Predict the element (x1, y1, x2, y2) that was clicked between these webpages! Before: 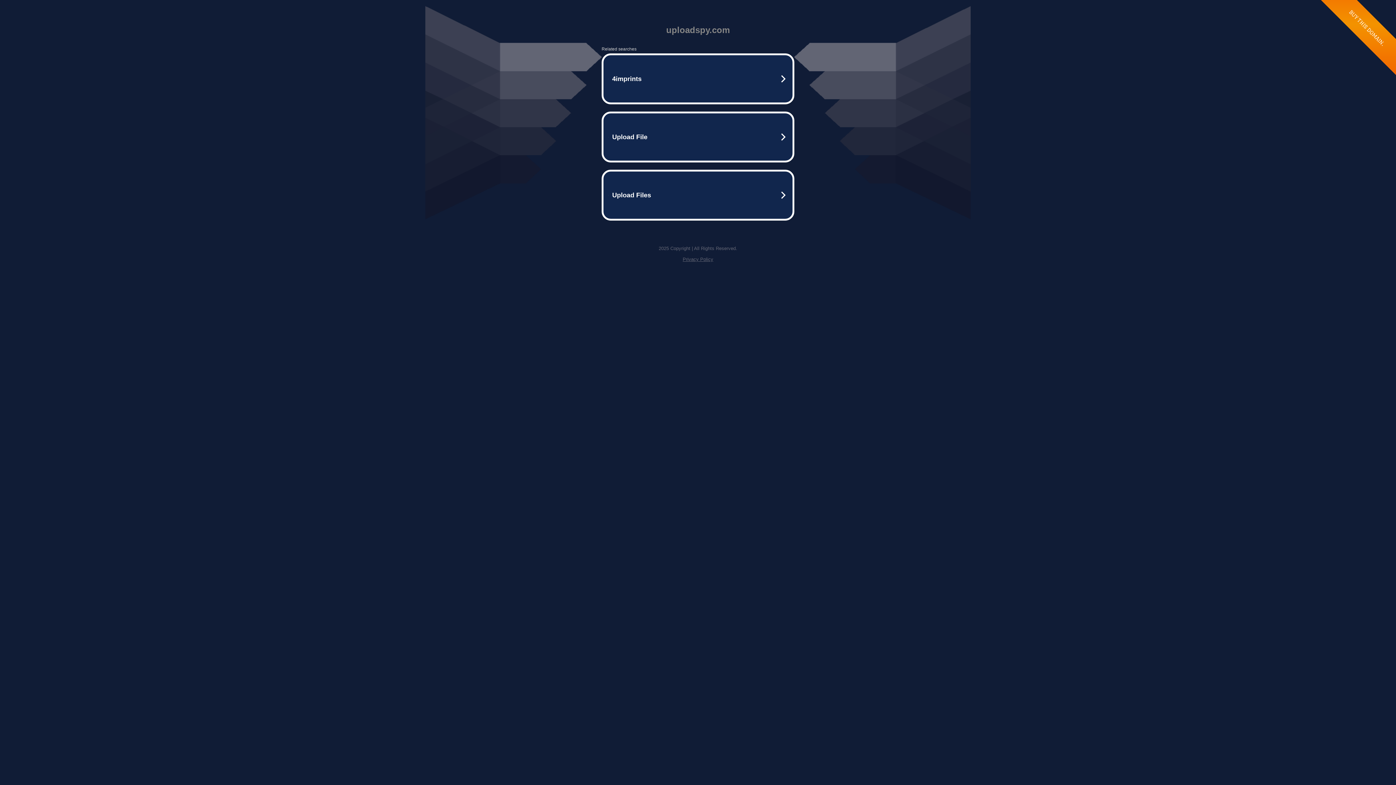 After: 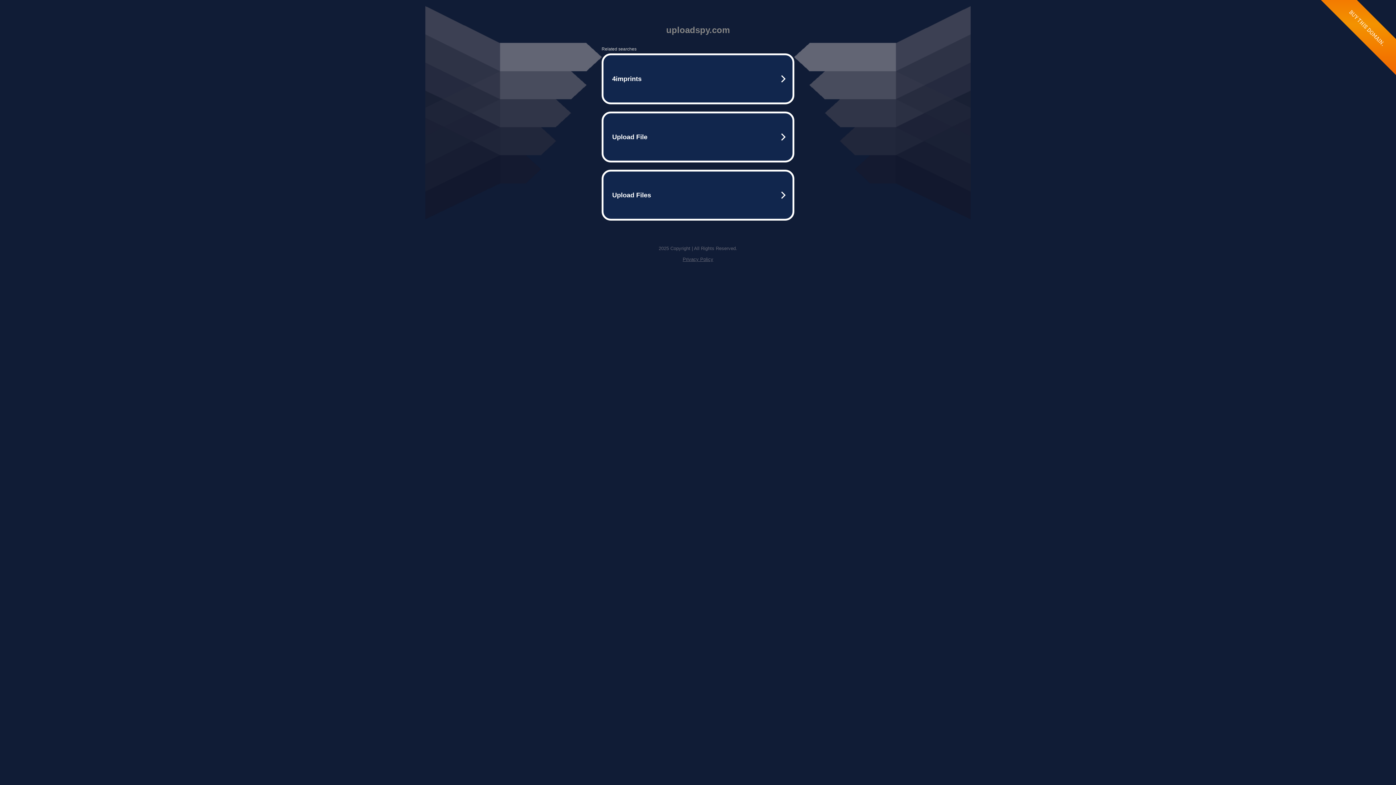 Action: bbox: (682, 256, 713, 262) label: Privacy Policy